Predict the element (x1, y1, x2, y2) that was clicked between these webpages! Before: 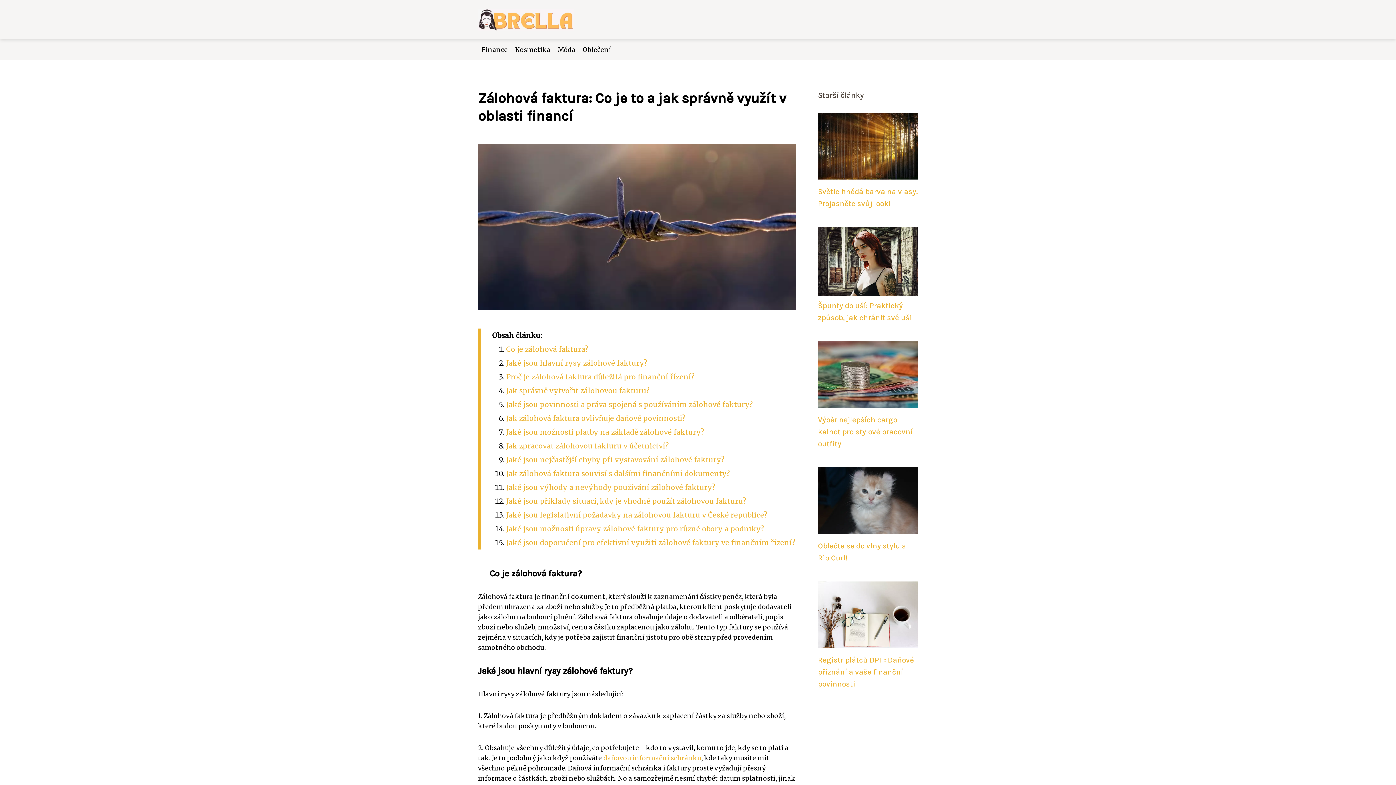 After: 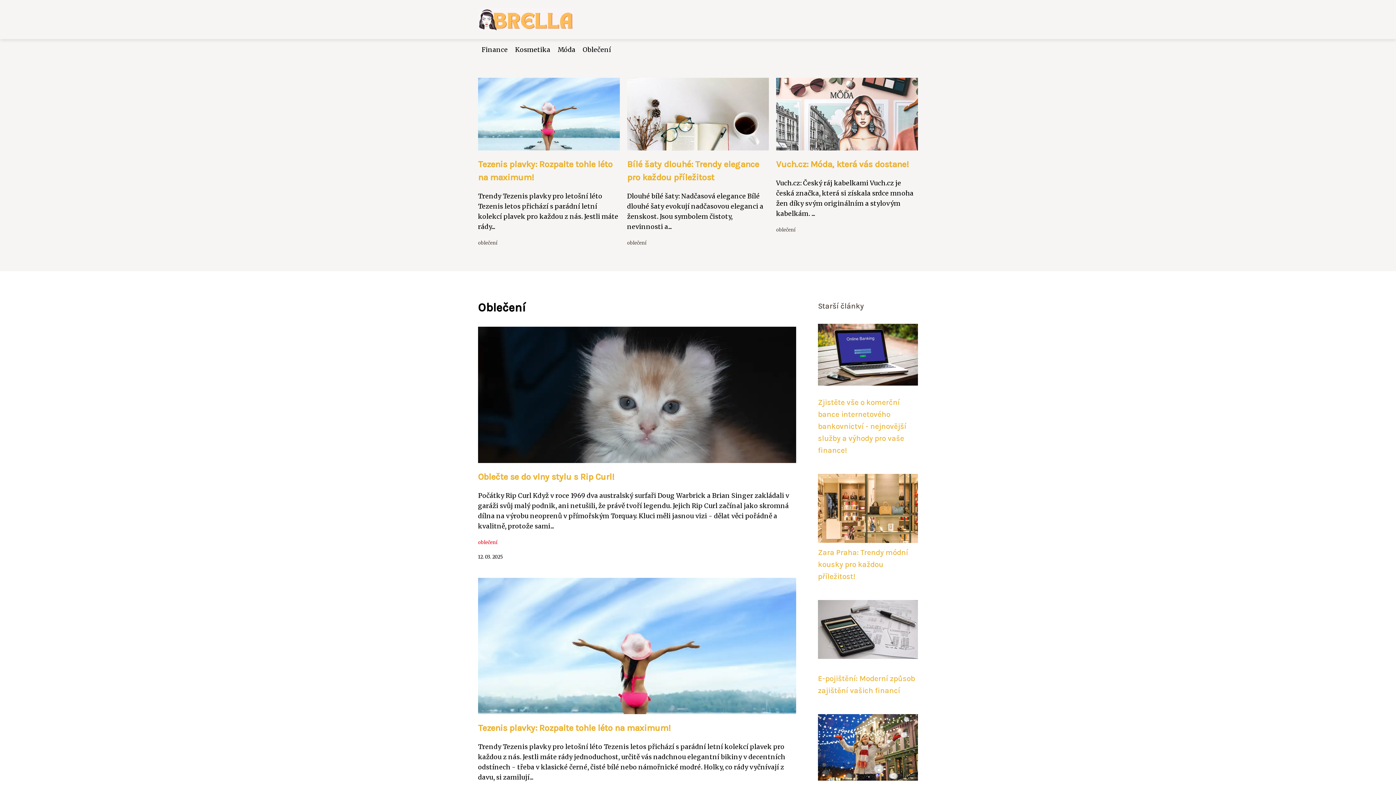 Action: bbox: (579, 45, 614, 53) label: Oblečení